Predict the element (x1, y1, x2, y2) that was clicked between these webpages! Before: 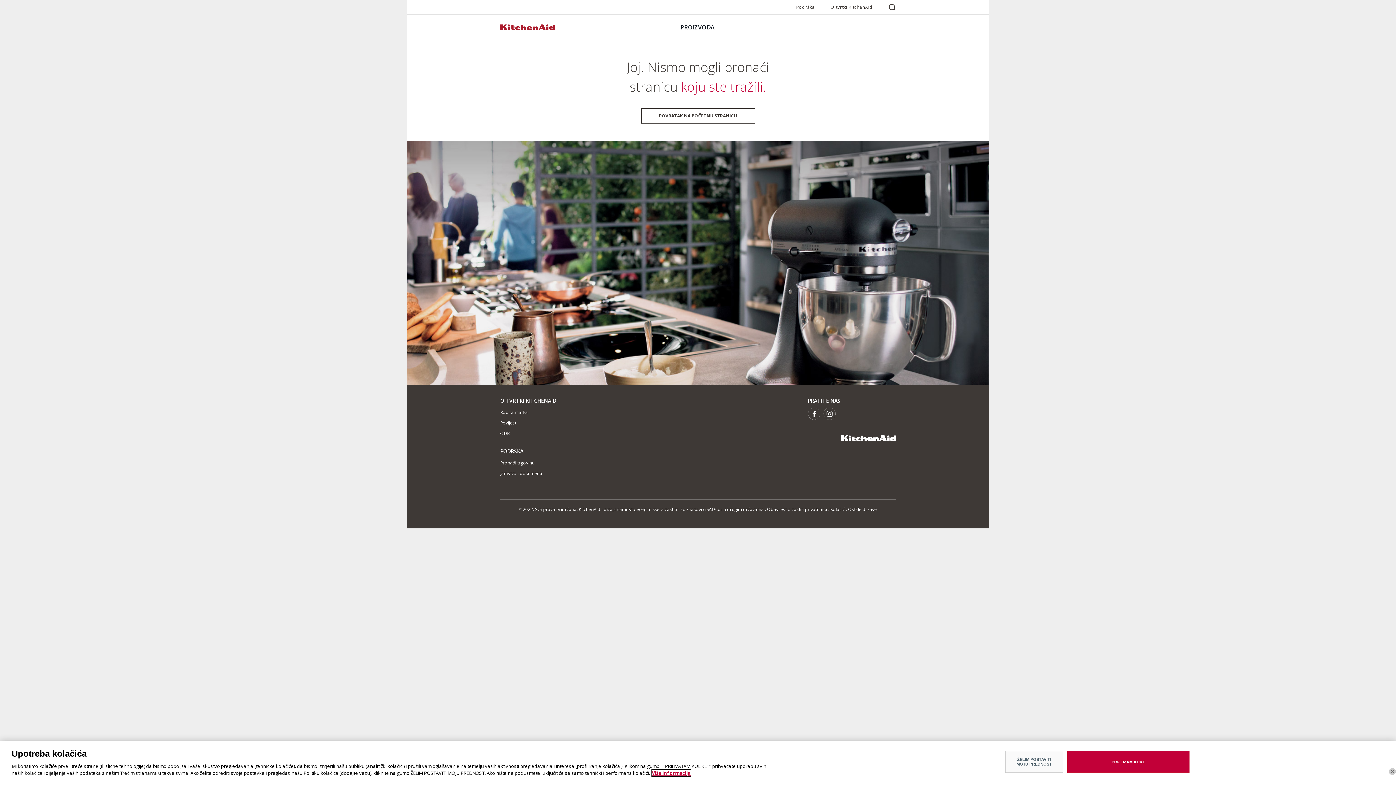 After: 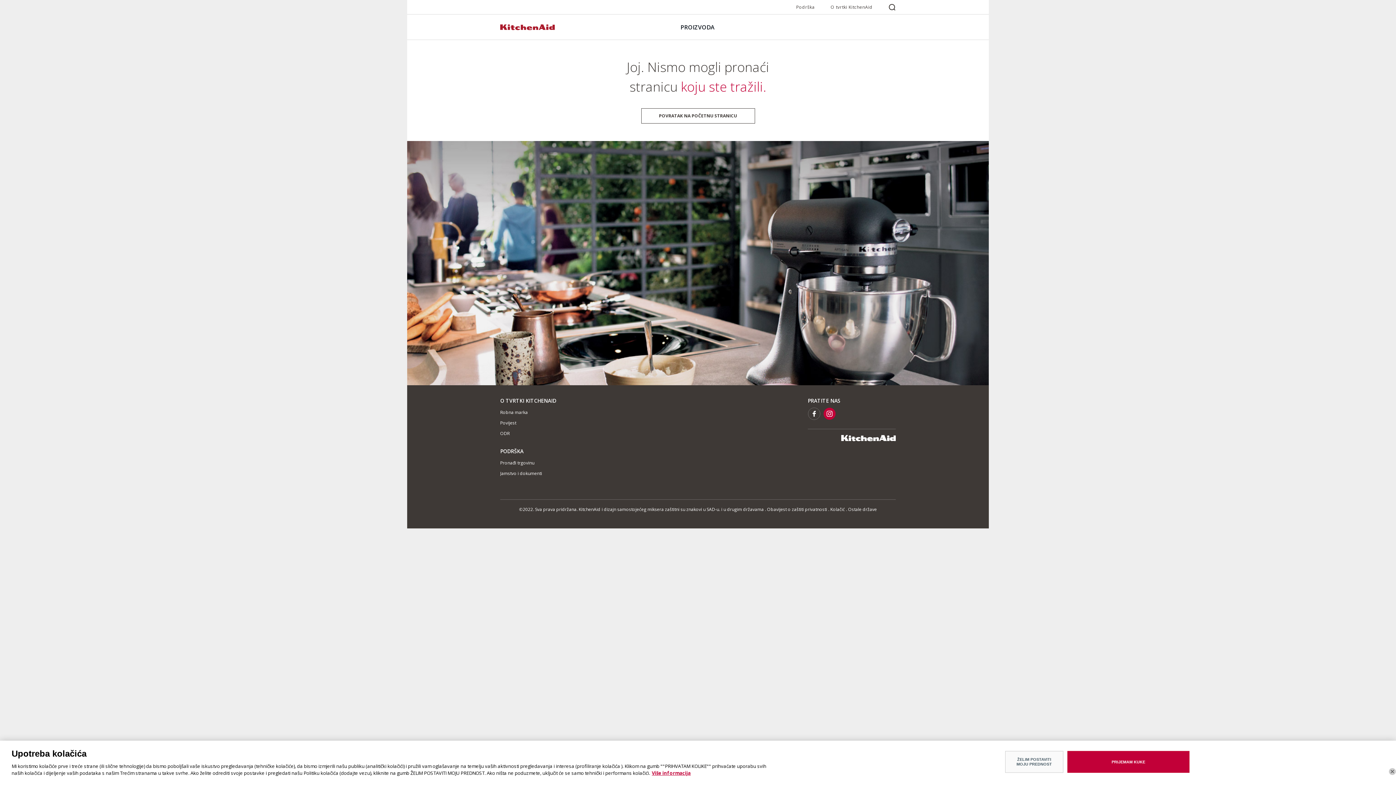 Action: bbox: (823, 407, 836, 420)